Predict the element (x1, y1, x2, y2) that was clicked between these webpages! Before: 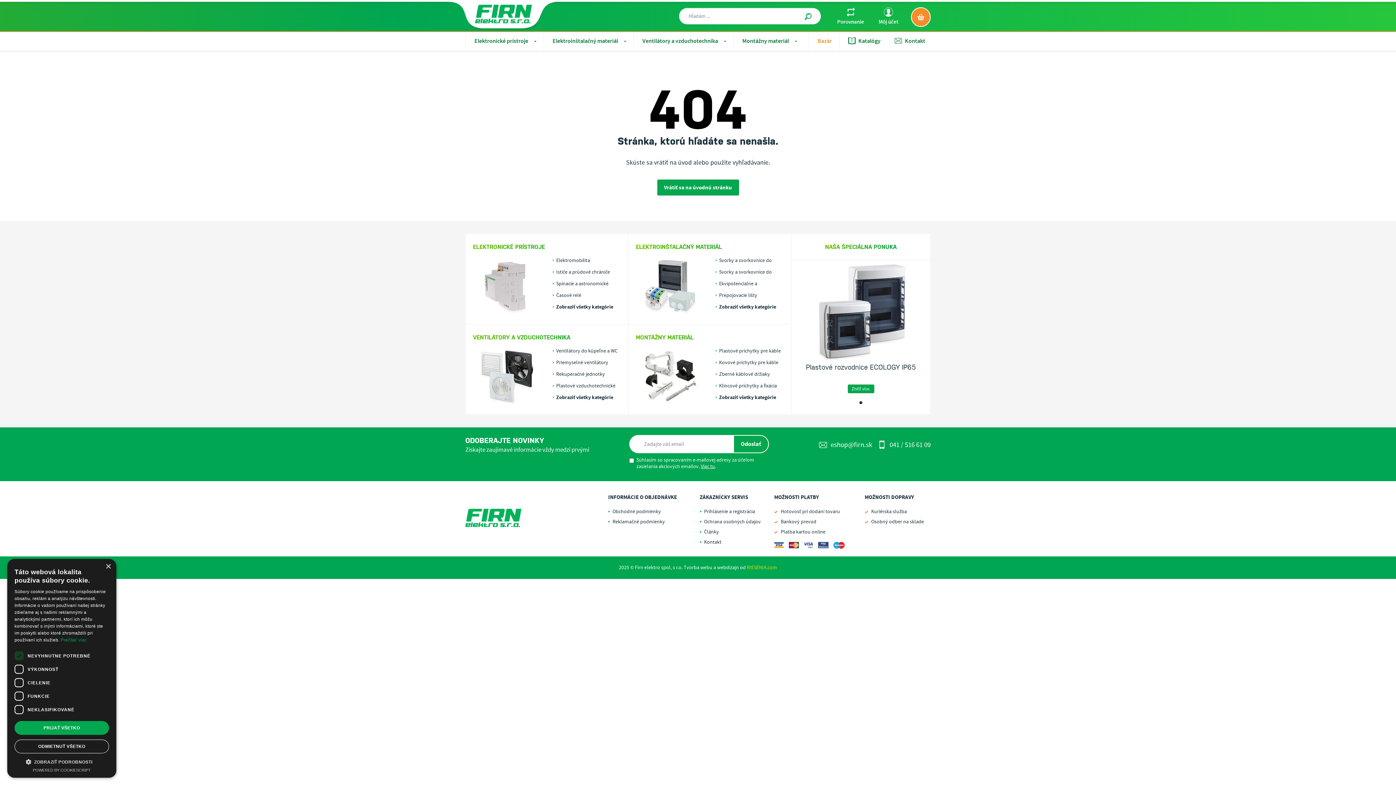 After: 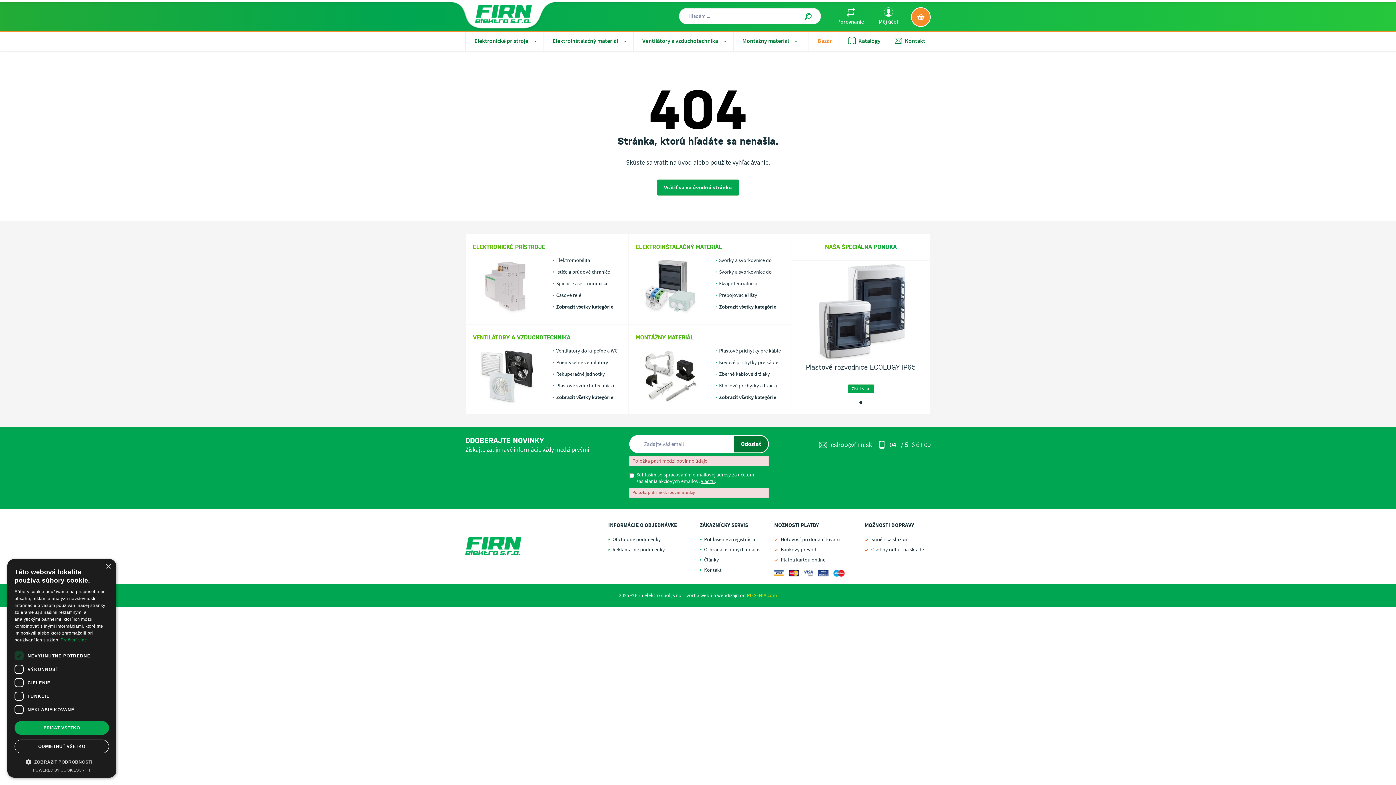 Action: label: Odoslať bbox: (734, 436, 768, 452)